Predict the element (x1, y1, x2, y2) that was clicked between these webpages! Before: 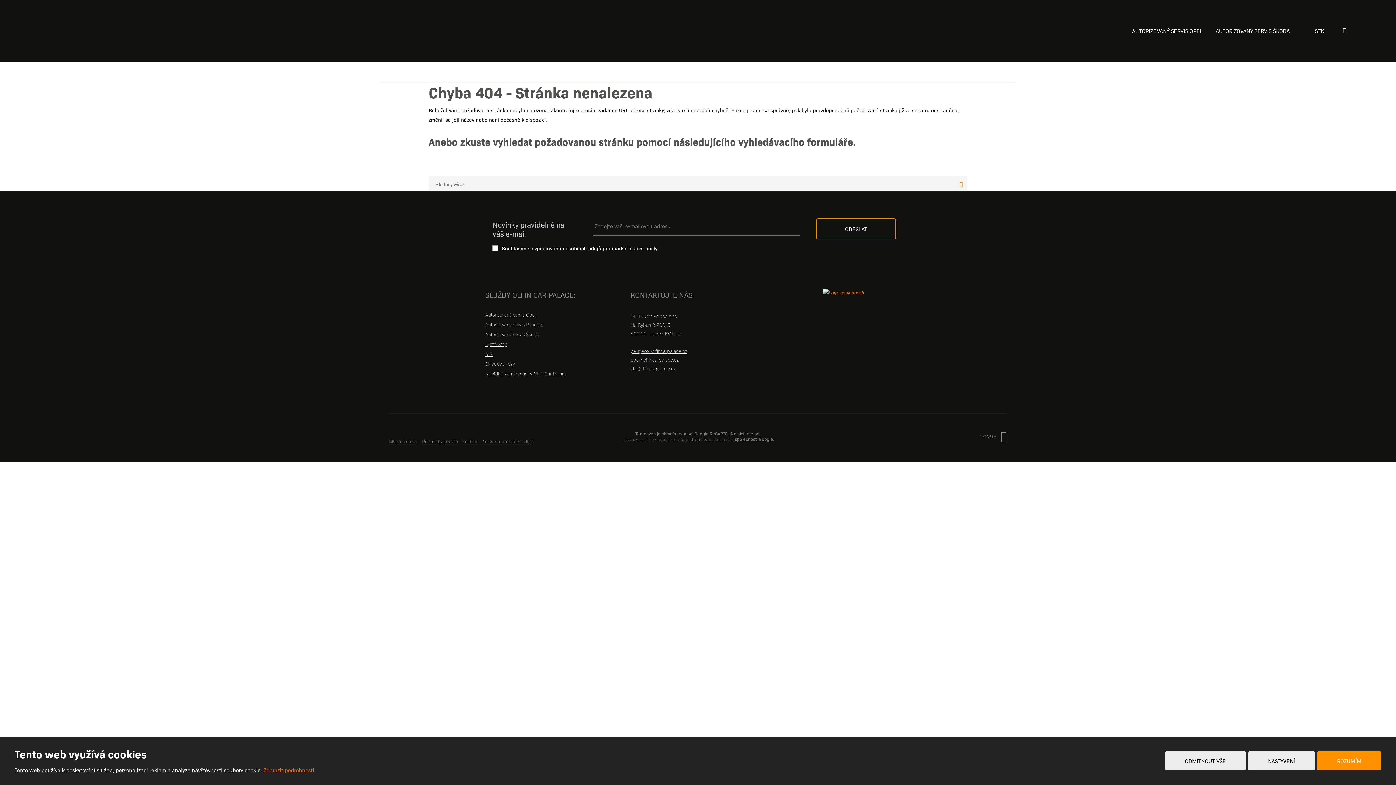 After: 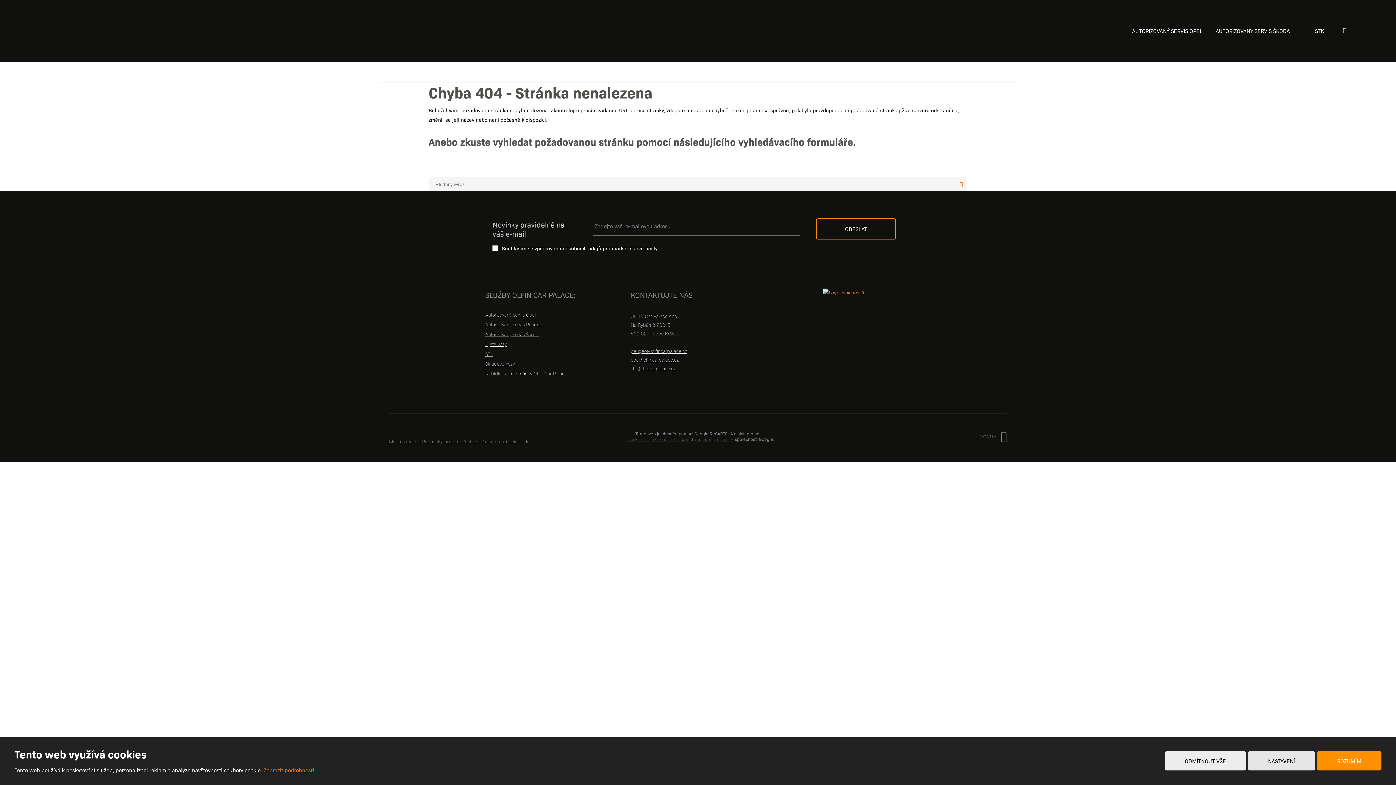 Action: bbox: (1248, 751, 1315, 770) label: NASTAVENÍ